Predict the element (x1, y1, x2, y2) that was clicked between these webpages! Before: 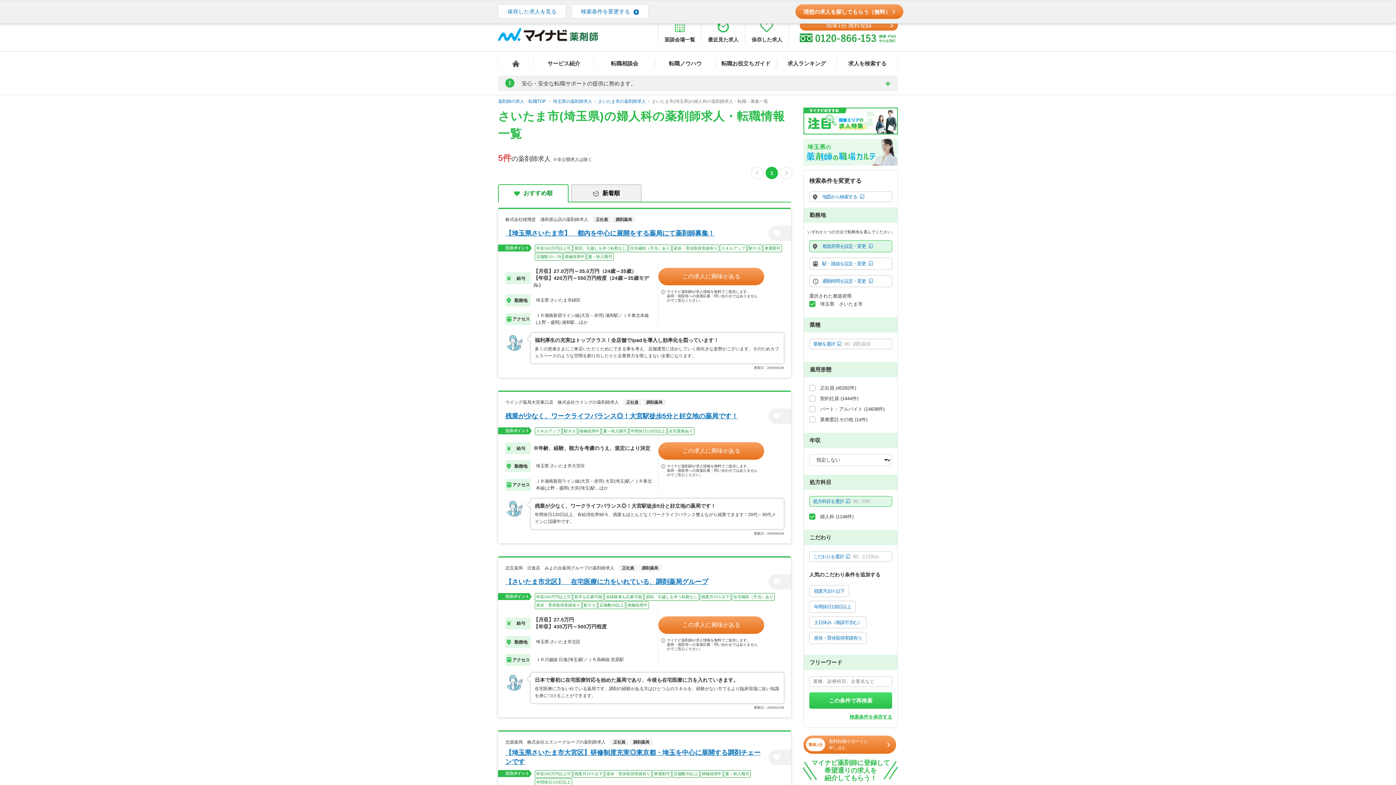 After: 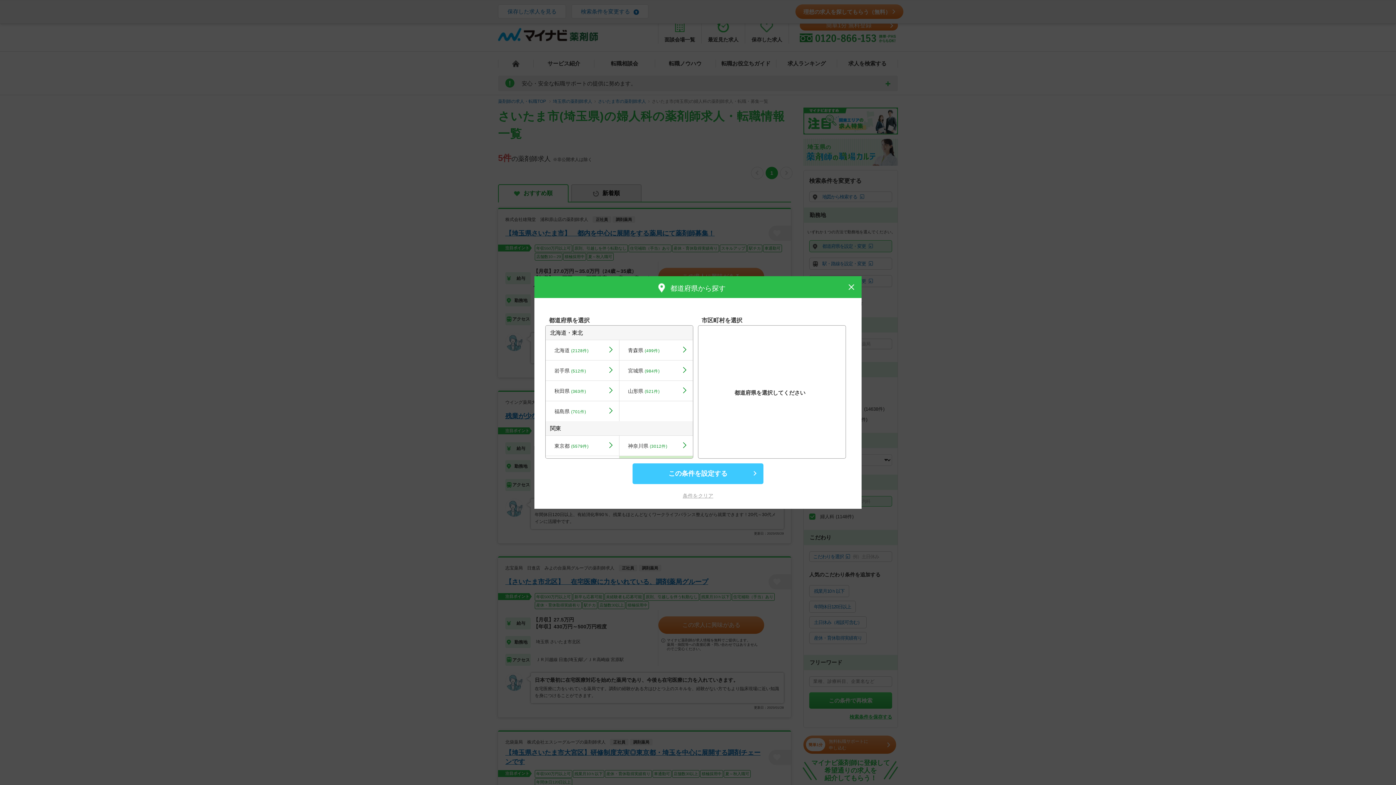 Action: bbox: (804, 240, 897, 252) label: 都道府県を設定・変更